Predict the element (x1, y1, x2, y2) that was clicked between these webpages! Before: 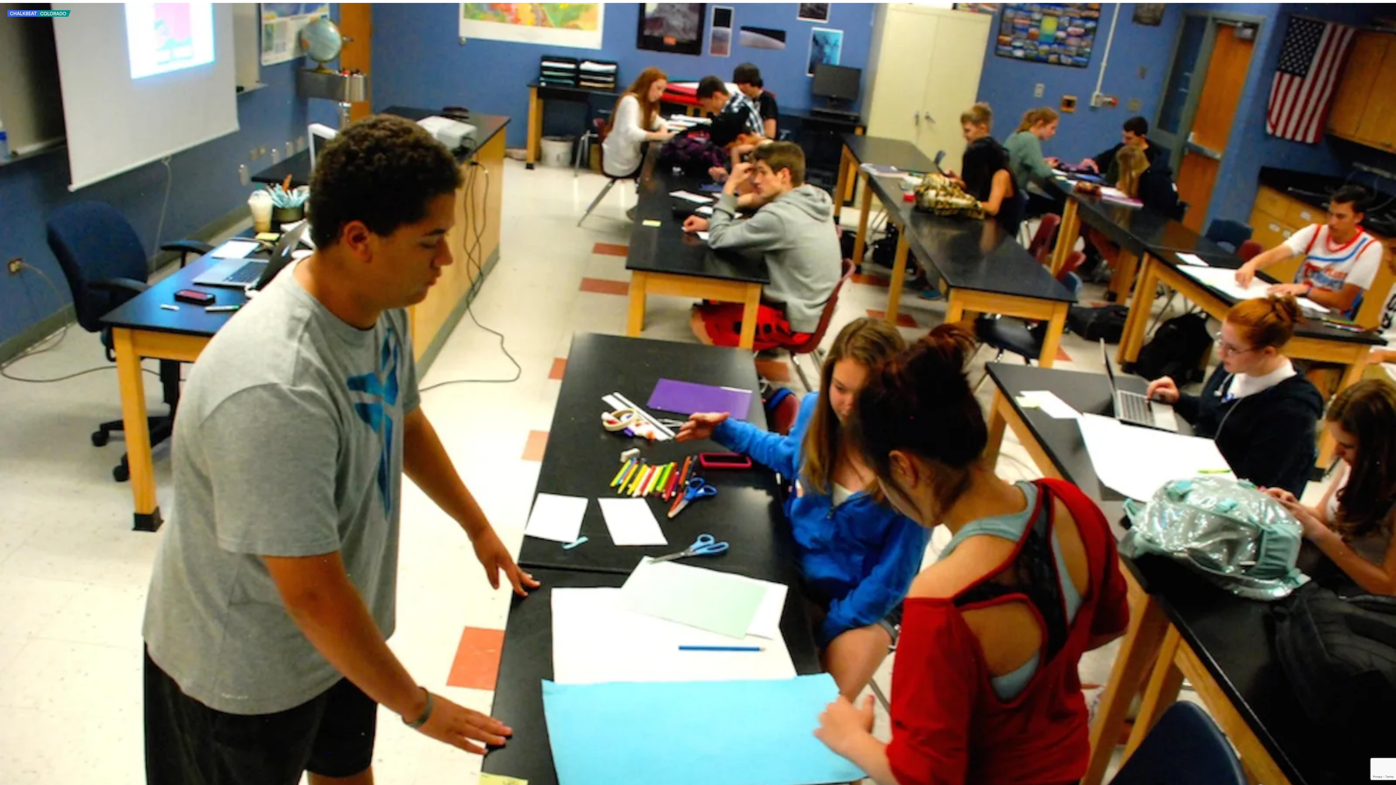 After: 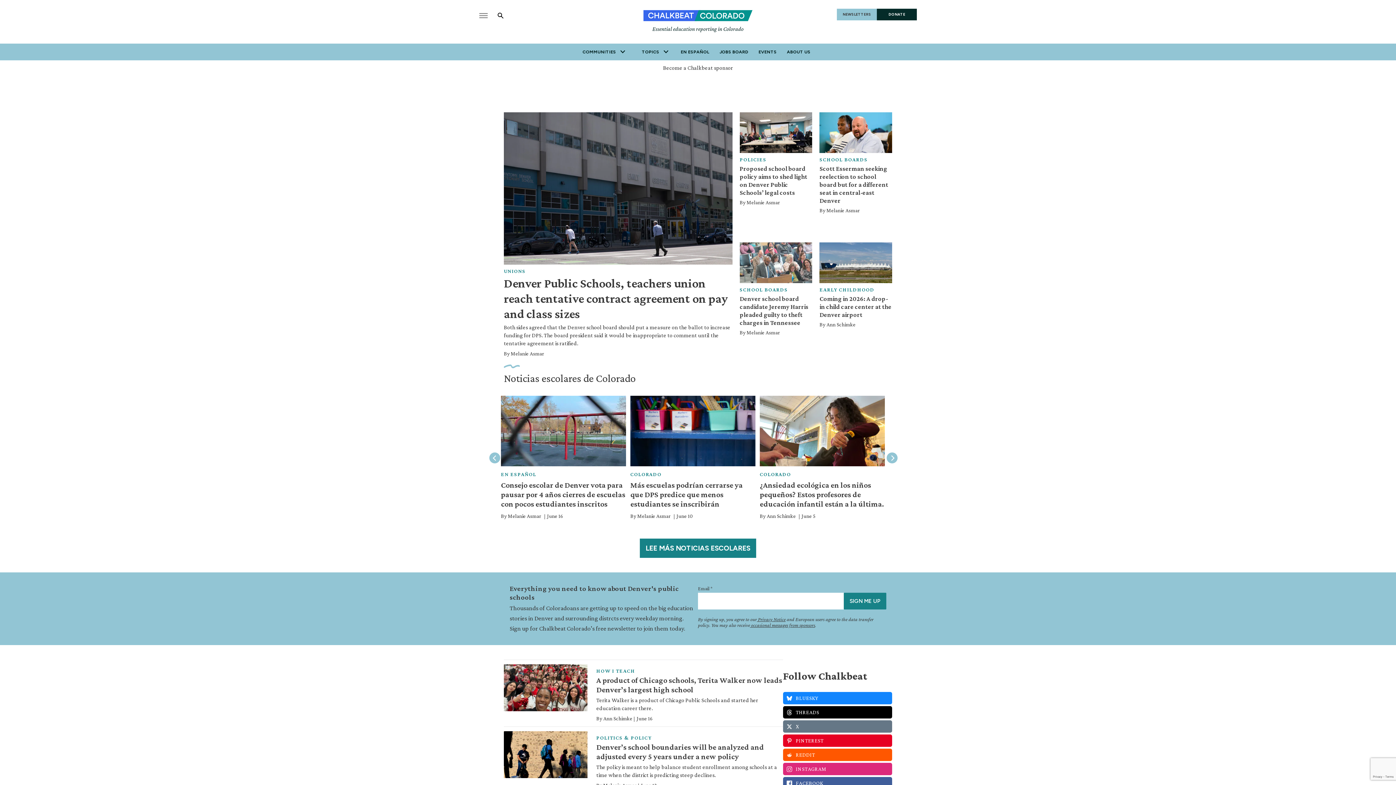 Action: label: home page bbox: (7, 13, 70, 17)